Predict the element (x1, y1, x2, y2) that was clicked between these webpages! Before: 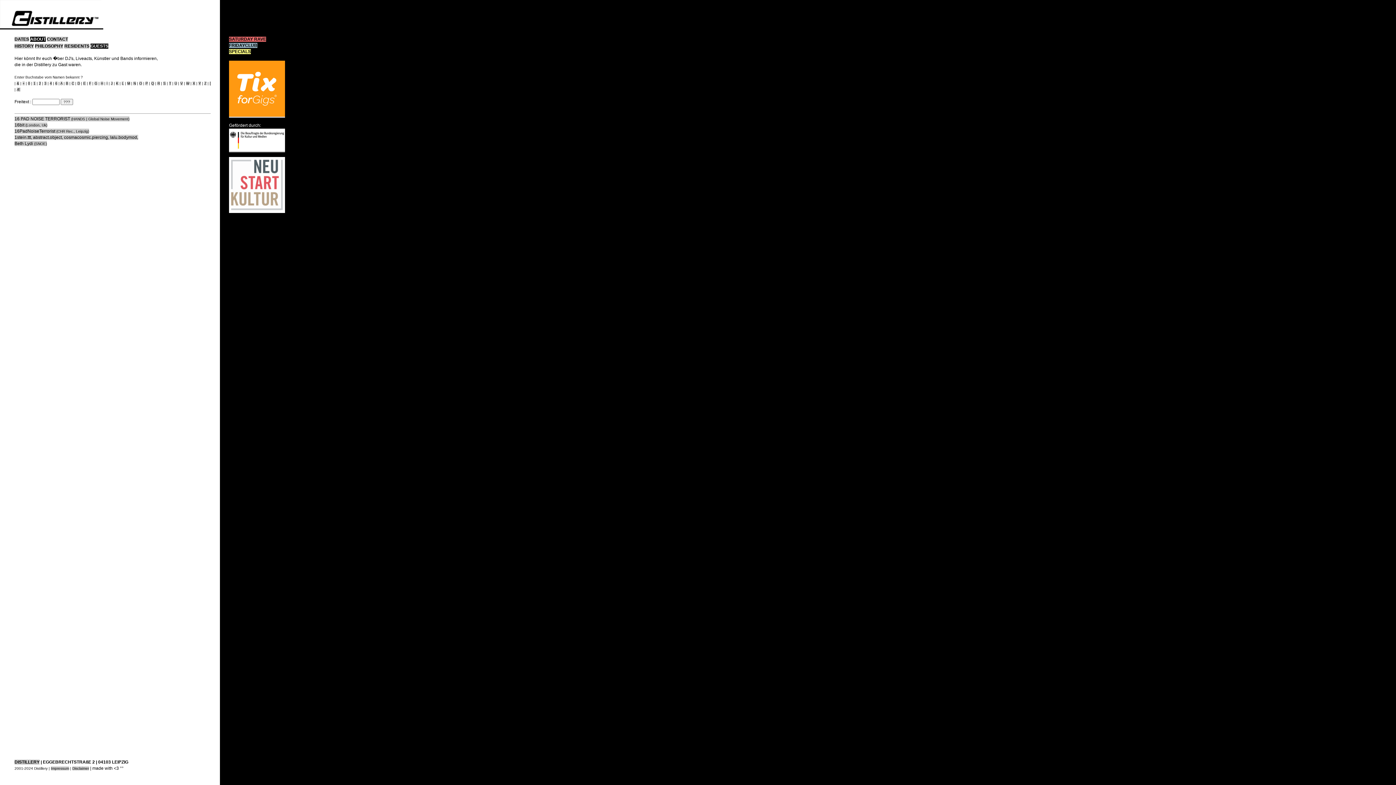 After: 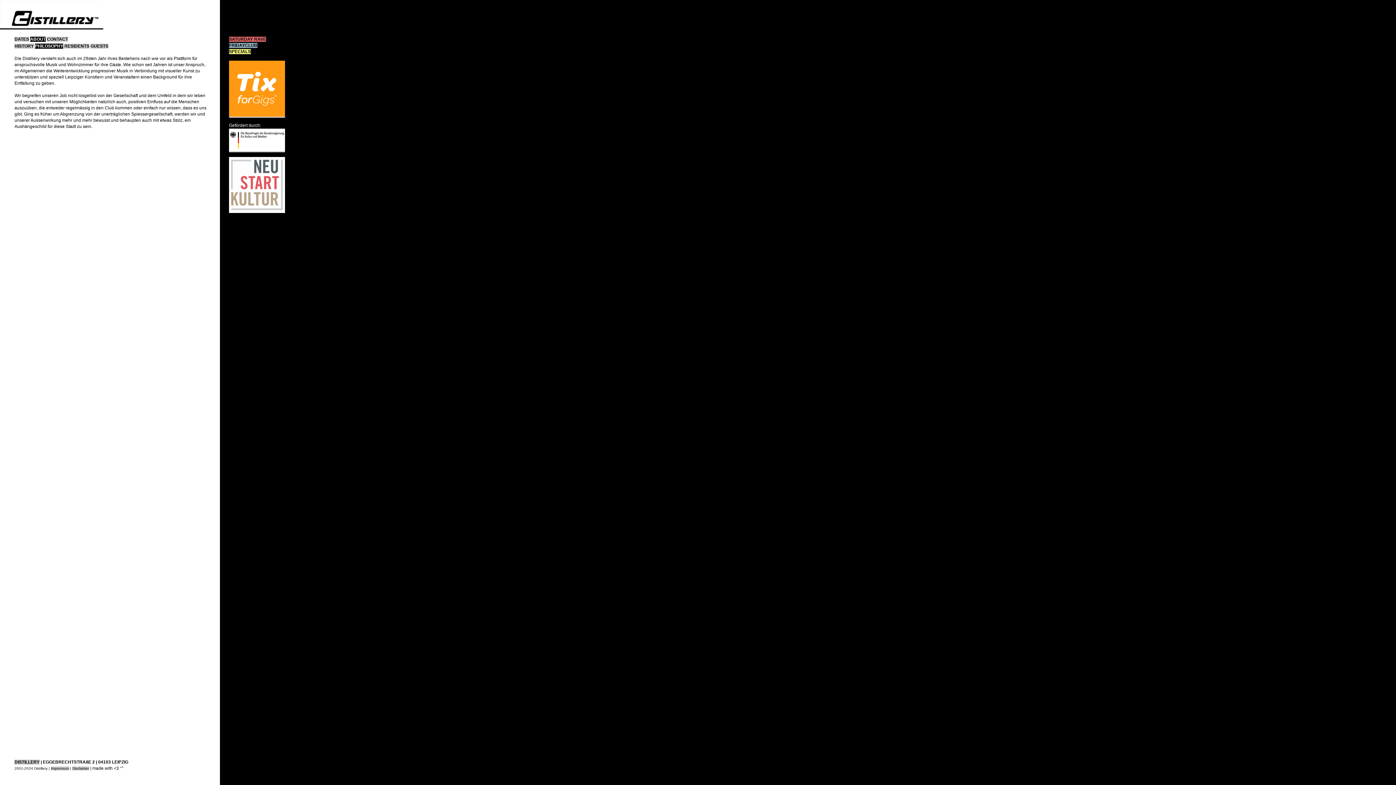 Action: label: PHILOSOPHY bbox: (34, 43, 63, 48)